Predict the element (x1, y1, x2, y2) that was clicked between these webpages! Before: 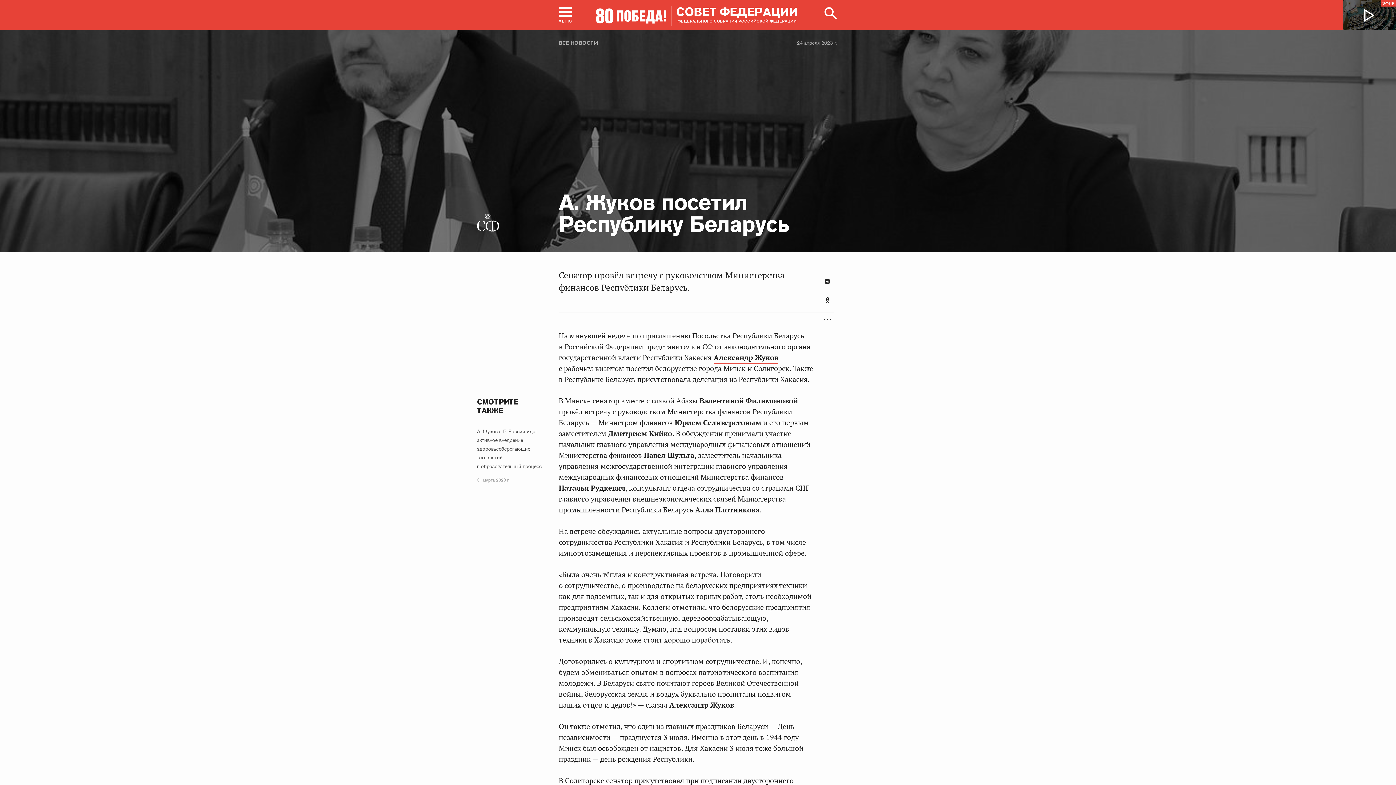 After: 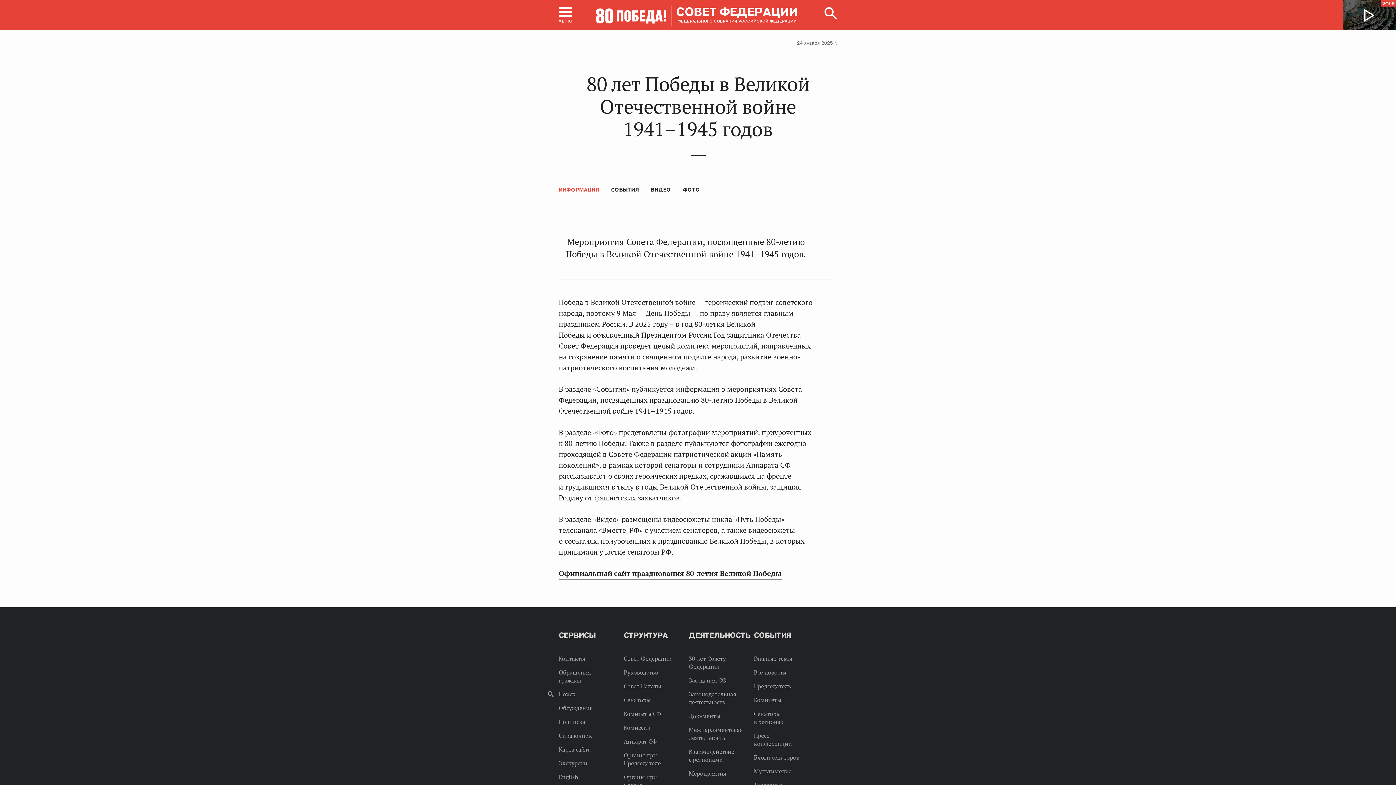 Action: bbox: (594, 6, 671, 25)